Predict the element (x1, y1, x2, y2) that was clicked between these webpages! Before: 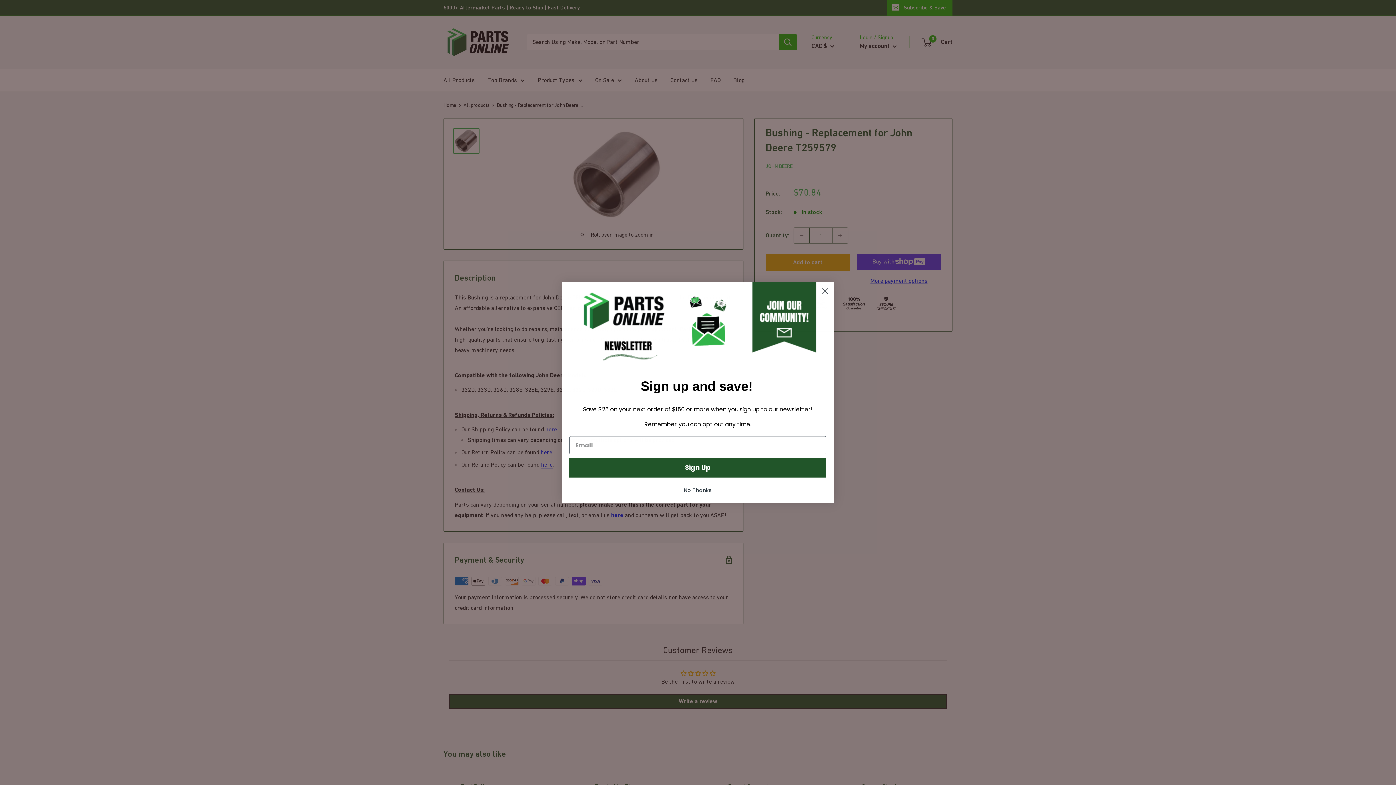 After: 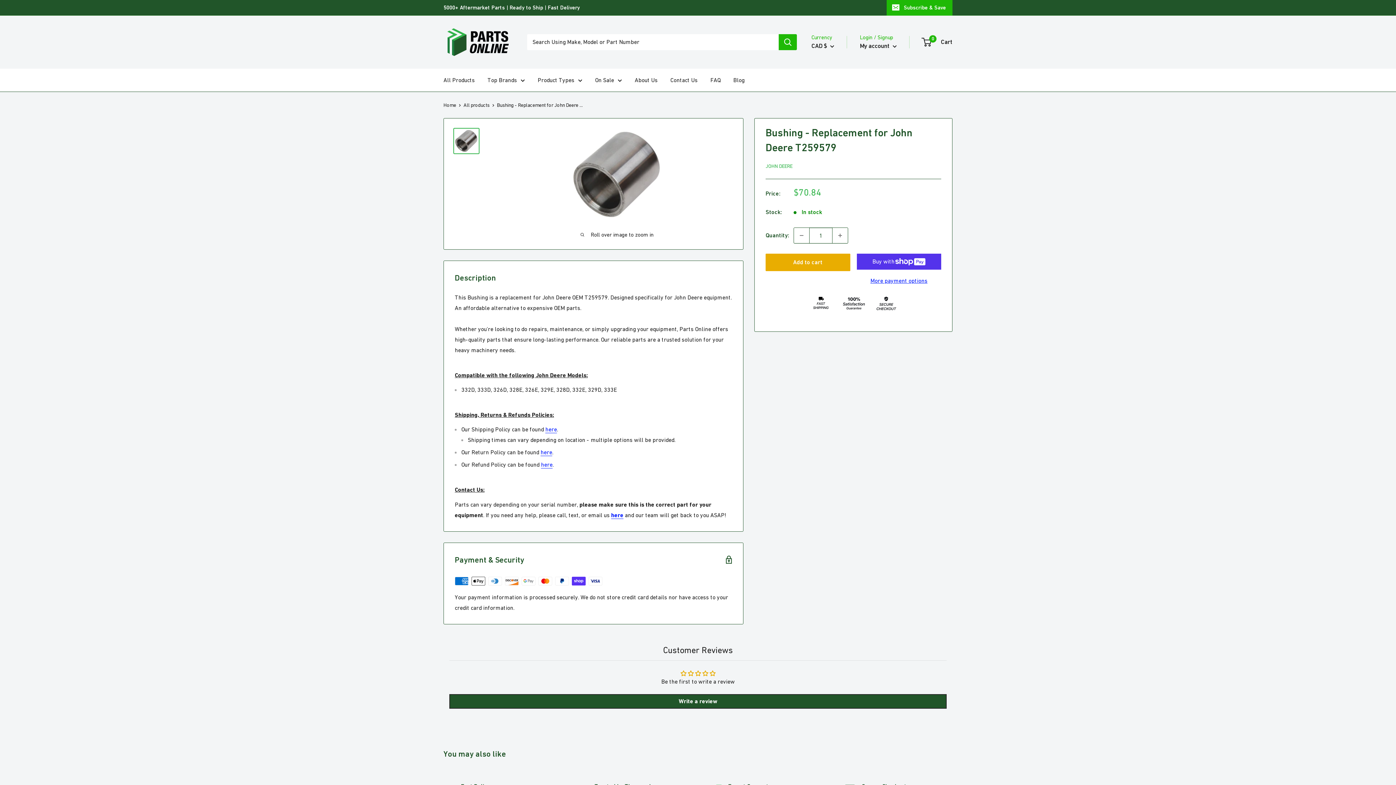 Action: label: No Thanks bbox: (680, 481, 715, 499)